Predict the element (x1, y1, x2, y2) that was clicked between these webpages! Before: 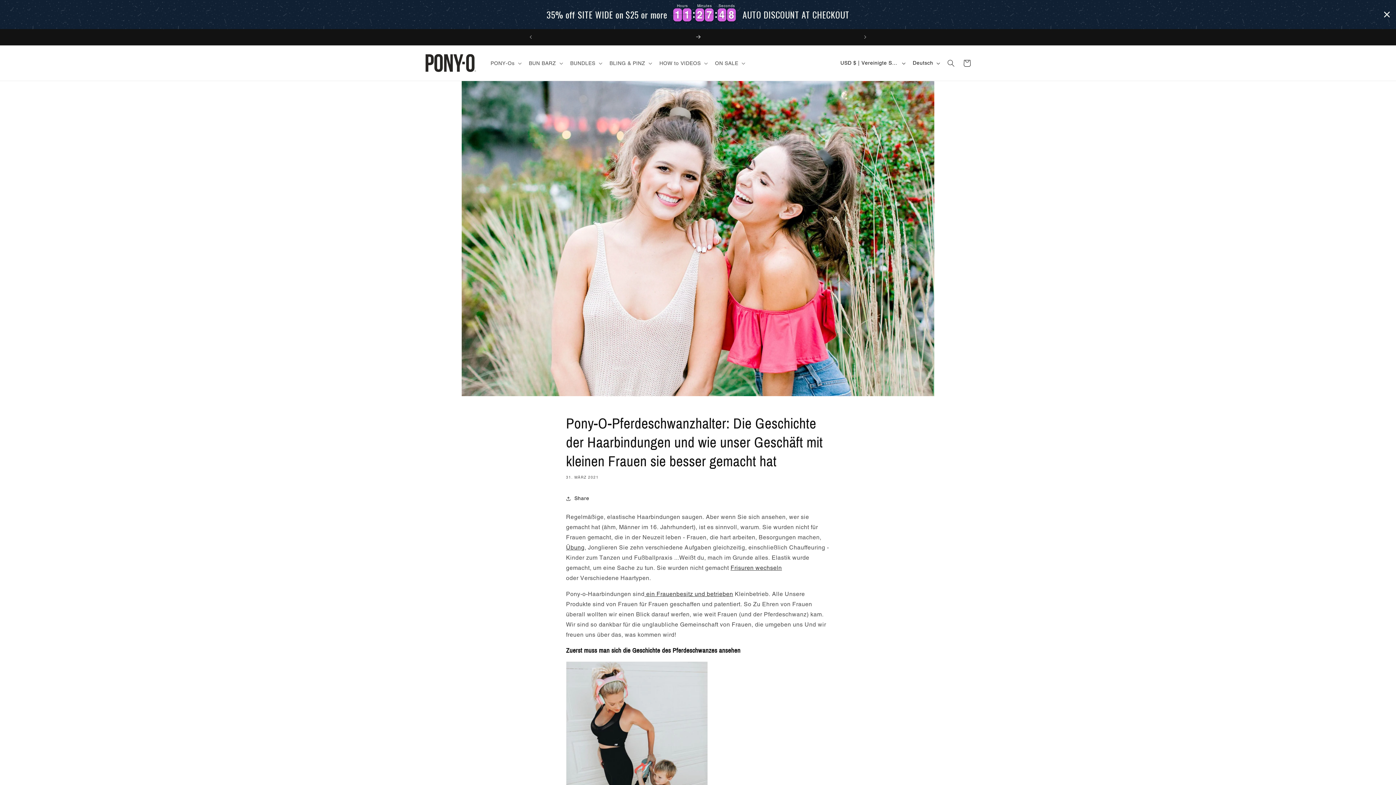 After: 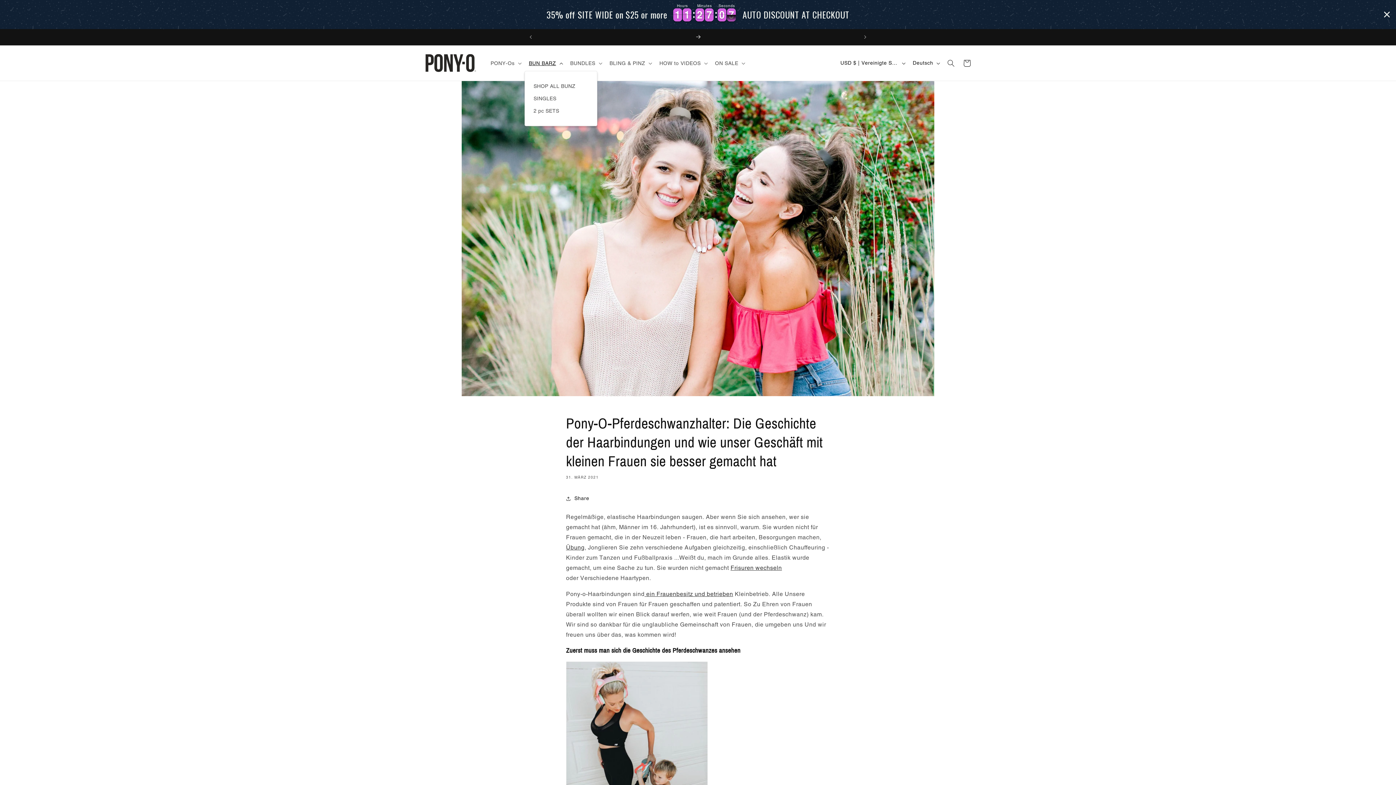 Action: bbox: (524, 55, 566, 70) label: BUN BARZ